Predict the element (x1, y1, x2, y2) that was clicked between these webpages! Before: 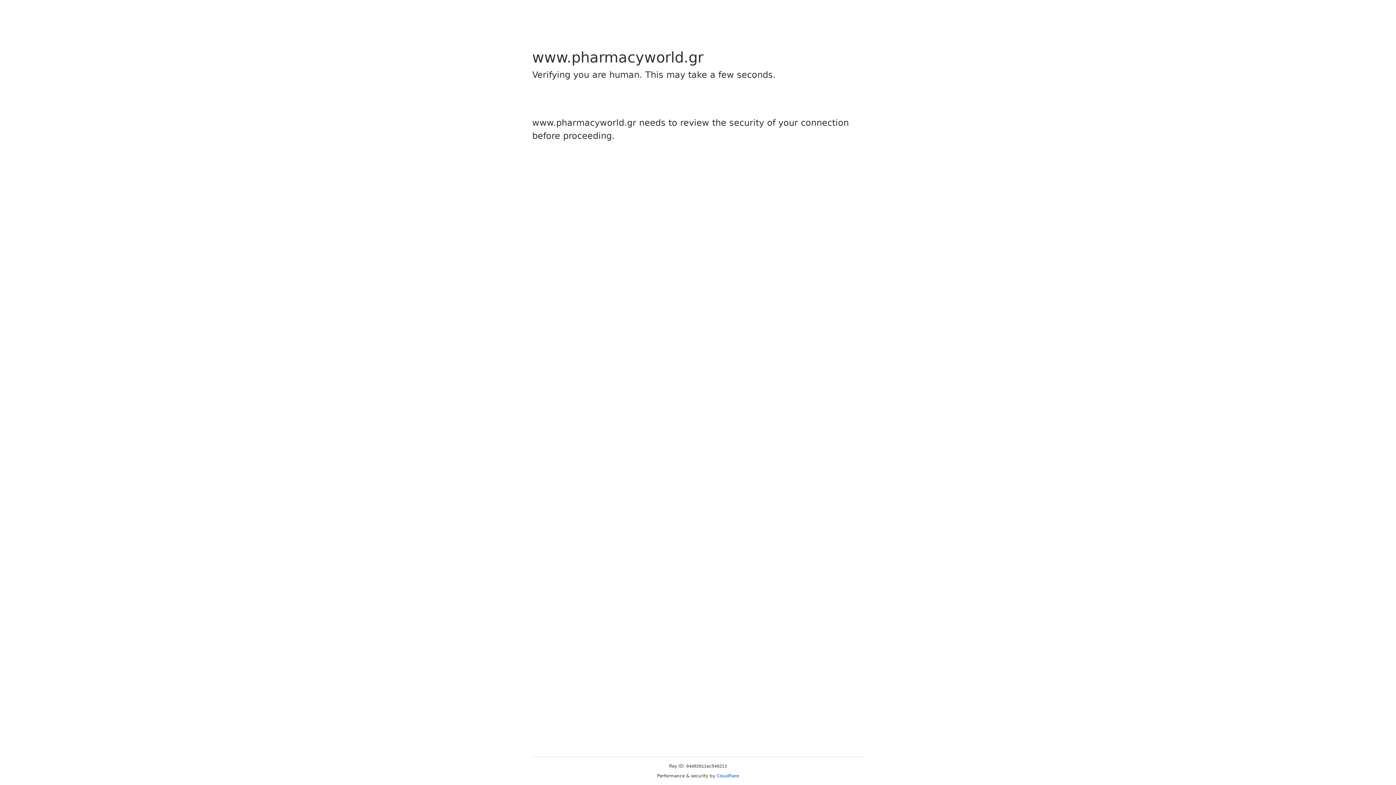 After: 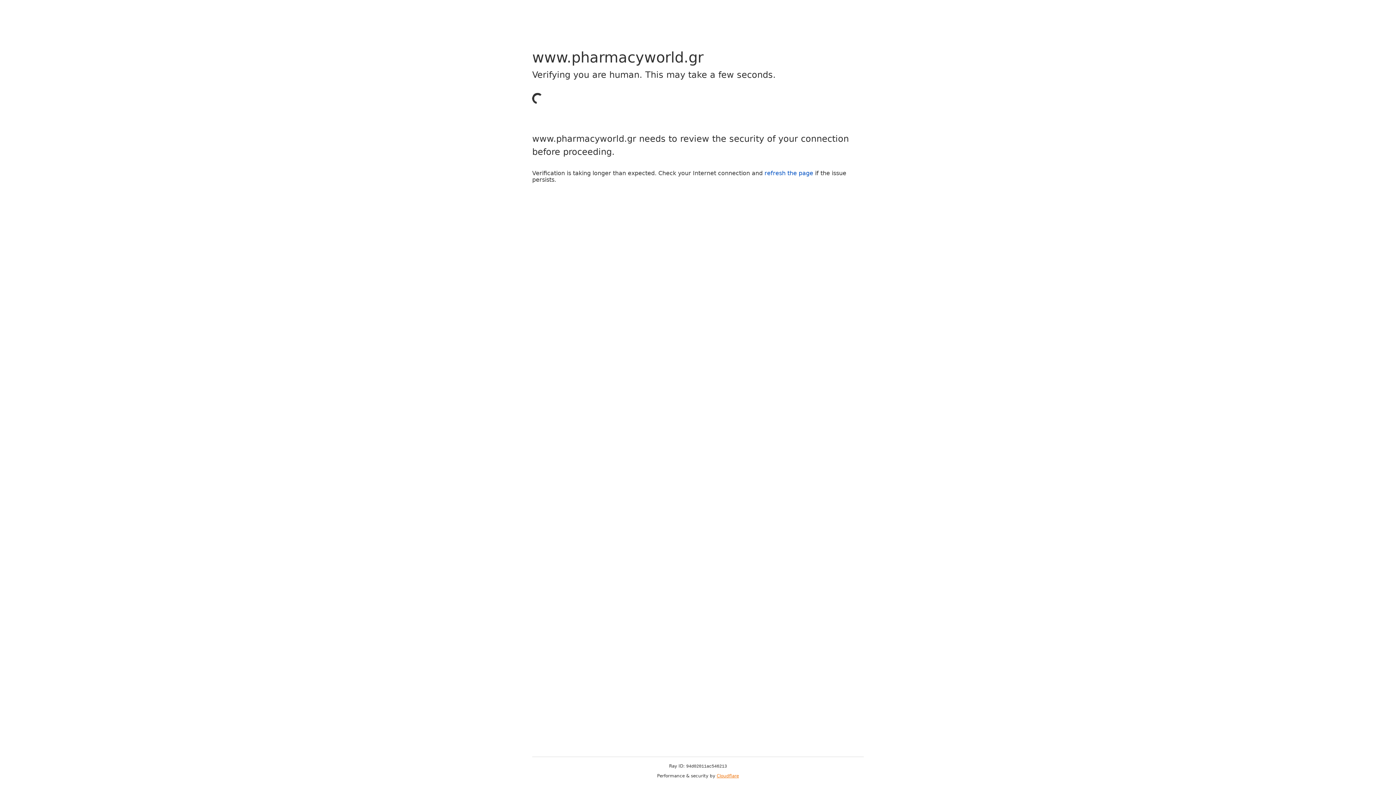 Action: bbox: (716, 773, 739, 778) label: Cloudflare